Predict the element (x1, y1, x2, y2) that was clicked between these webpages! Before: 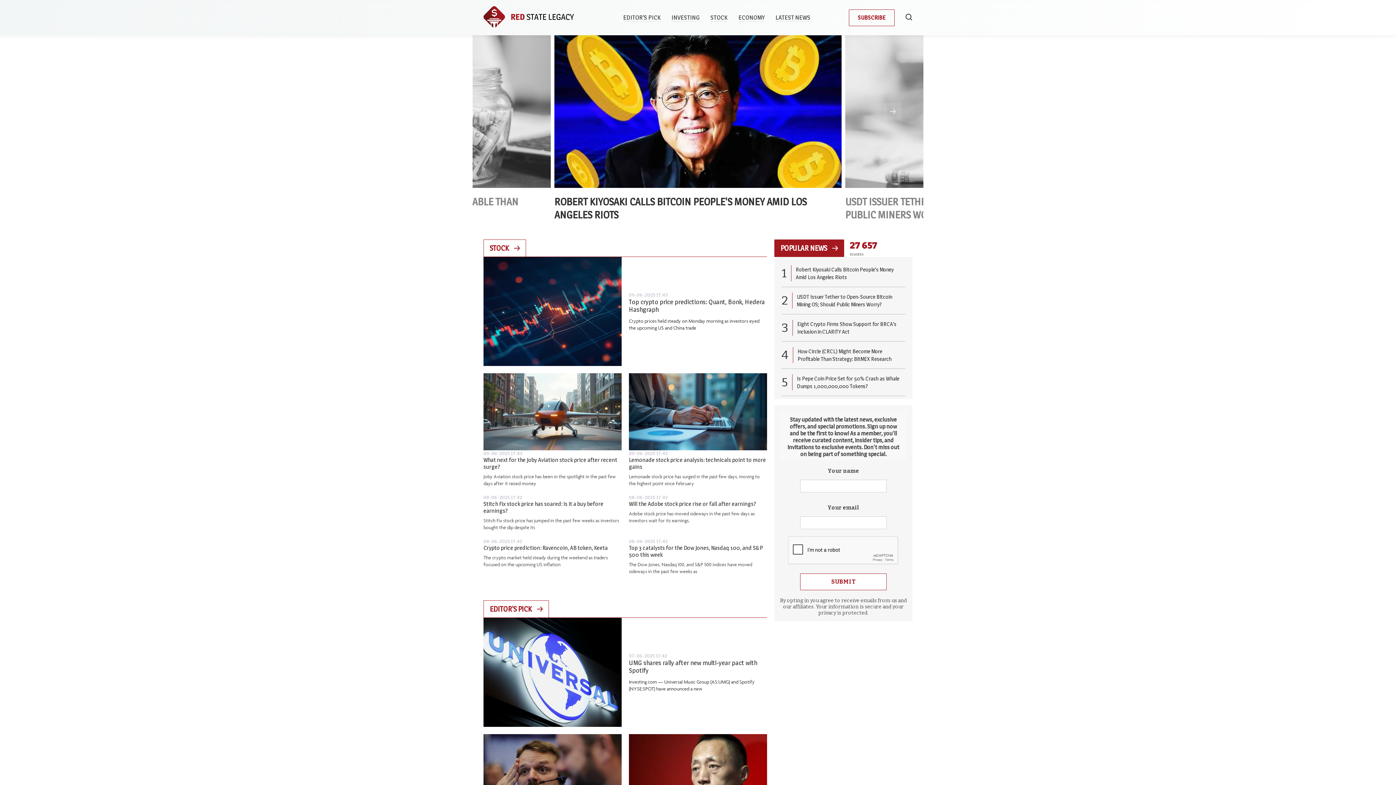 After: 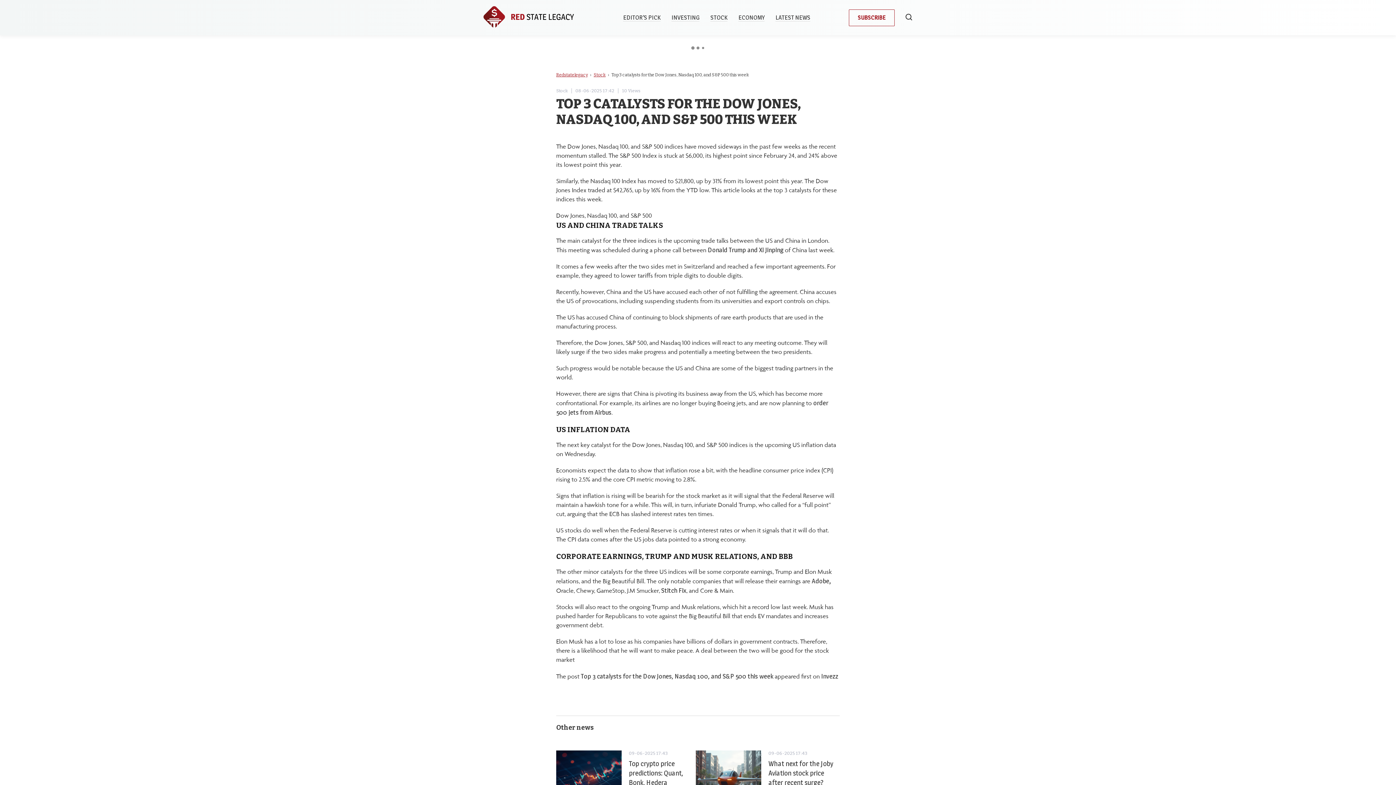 Action: bbox: (629, 544, 767, 558) label: Top 3 catalysts for the Dow Jones, Nasdaq 100, and S&P 500 this week